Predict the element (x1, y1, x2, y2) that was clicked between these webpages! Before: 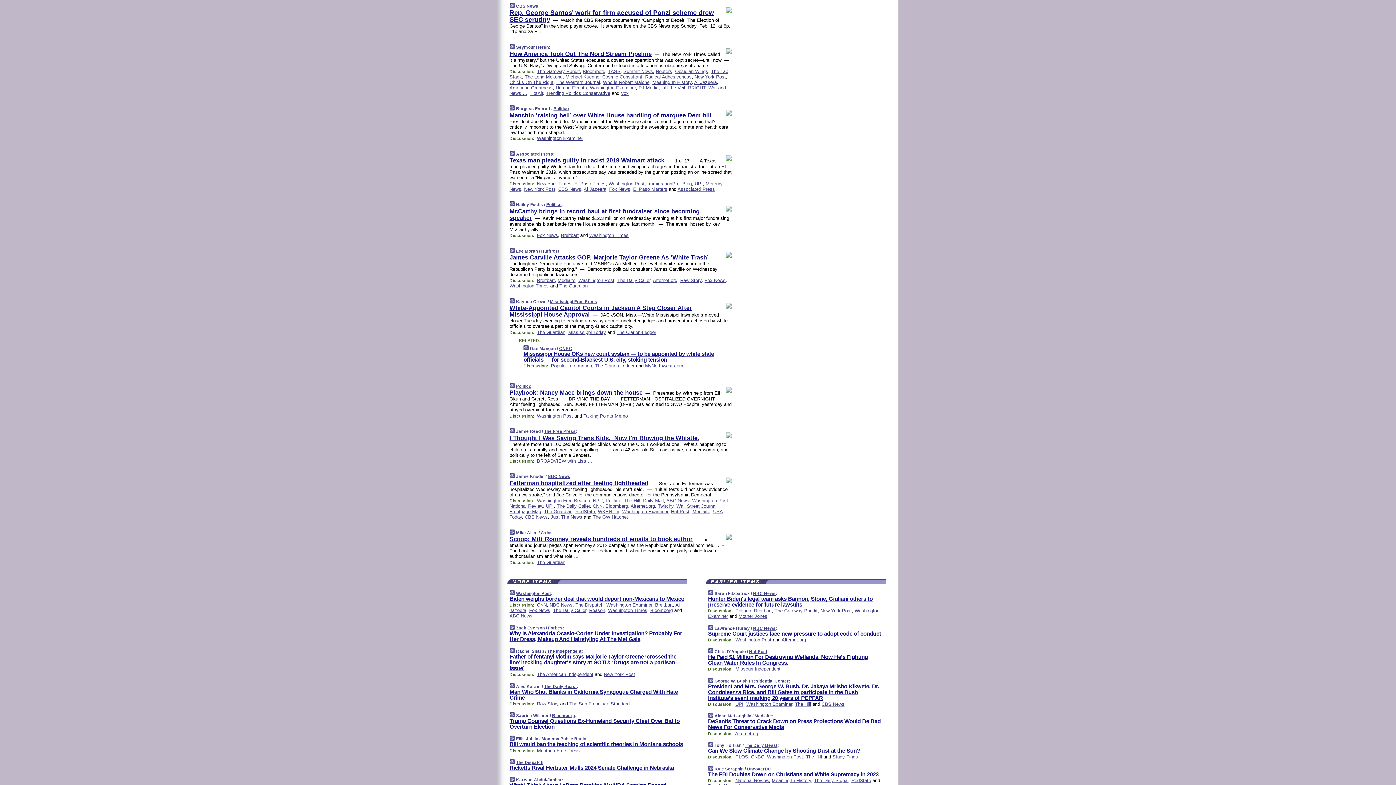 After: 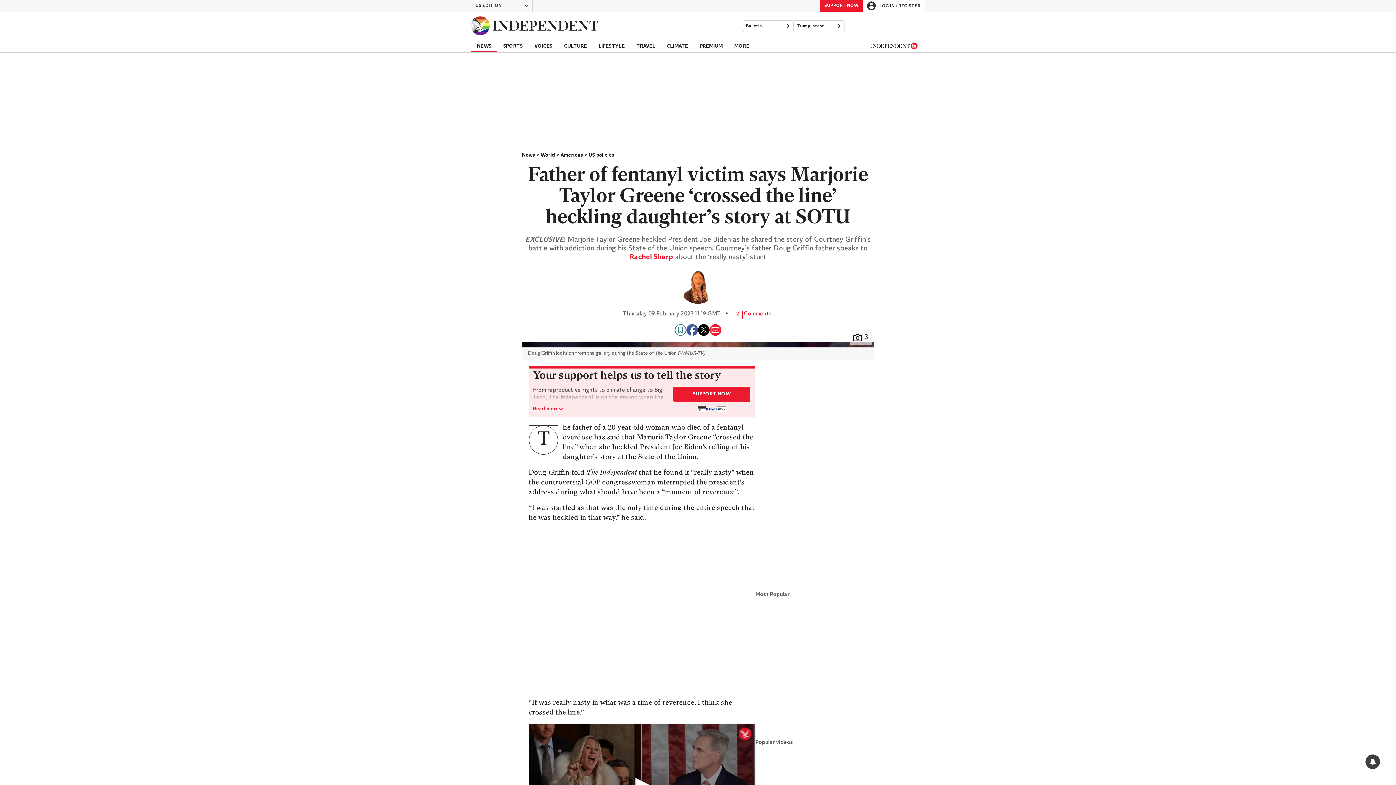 Action: label: Father of fentanyl victim says Marjorie Taylor Greene ‘crossed the line’ heckling daughter's story at SOTU: ‘Drugs are not a partisan issue’ bbox: (509, 653, 676, 671)